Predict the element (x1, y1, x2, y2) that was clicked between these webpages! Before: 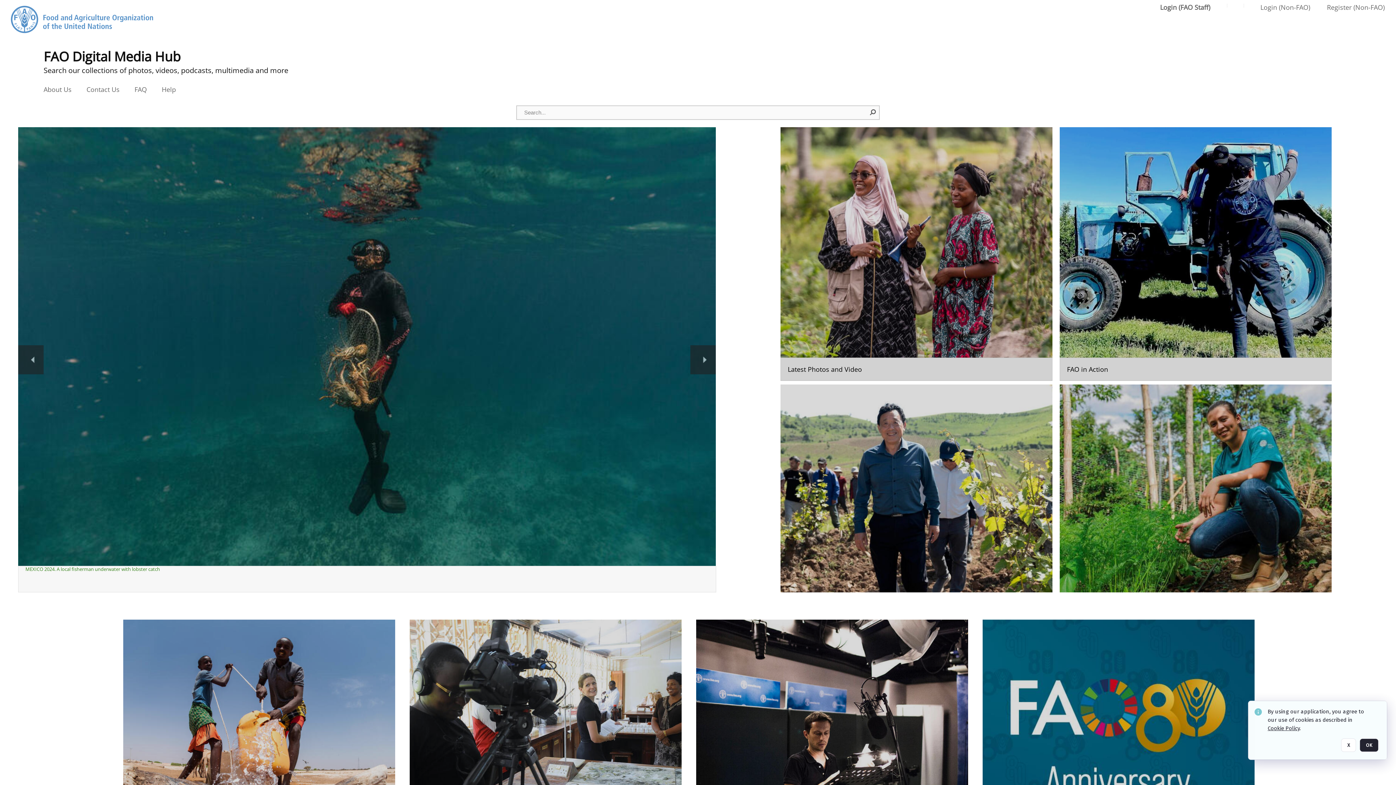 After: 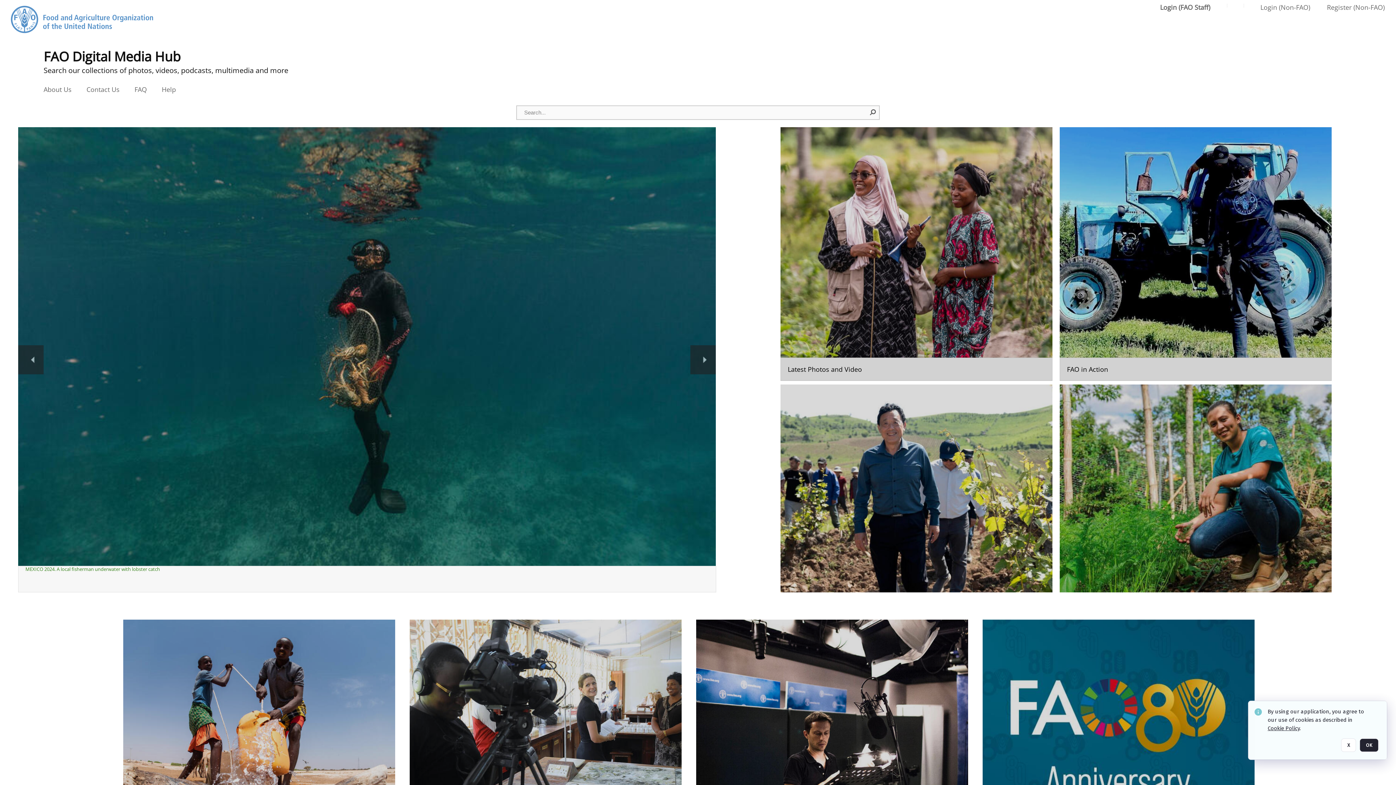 Action: bbox: (1268, 725, 1300, 732) label: Cookie Policy